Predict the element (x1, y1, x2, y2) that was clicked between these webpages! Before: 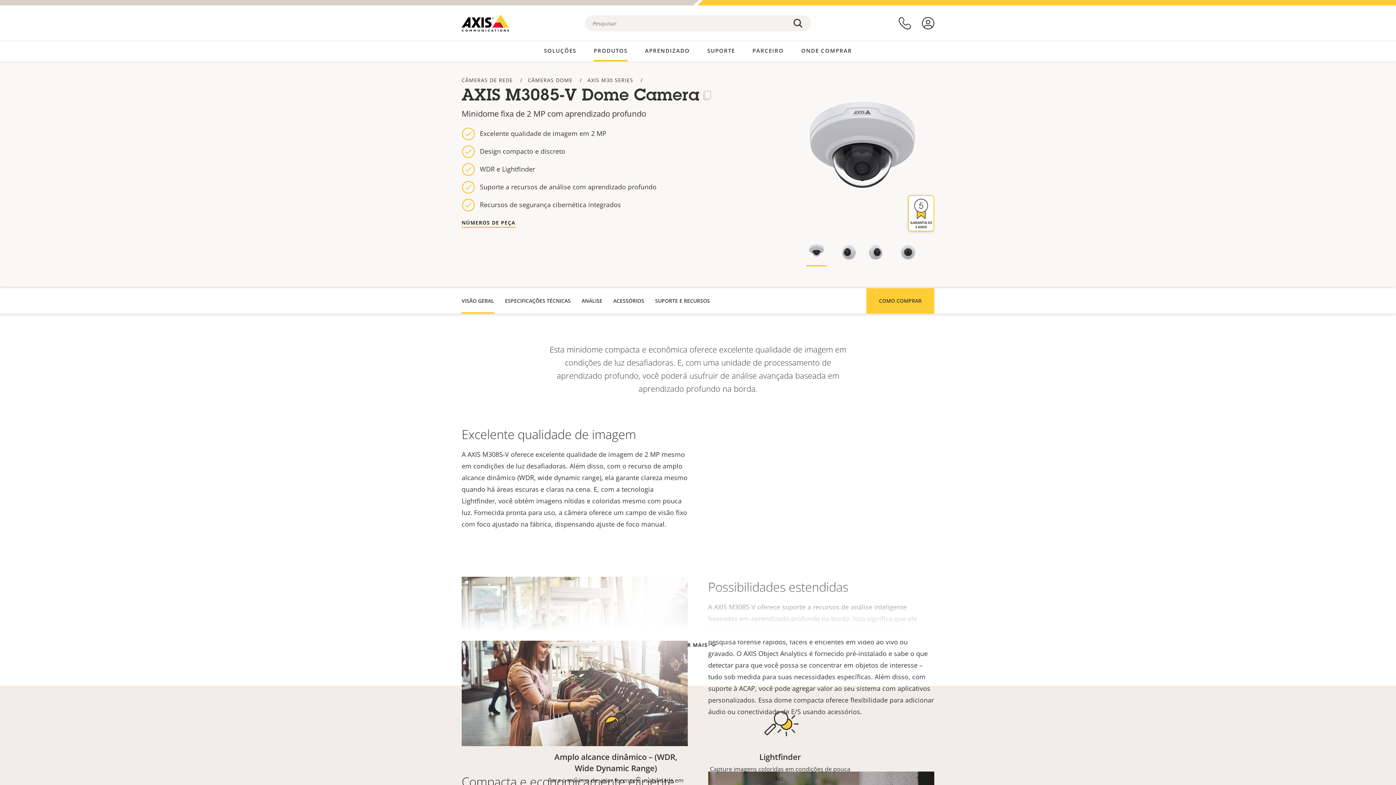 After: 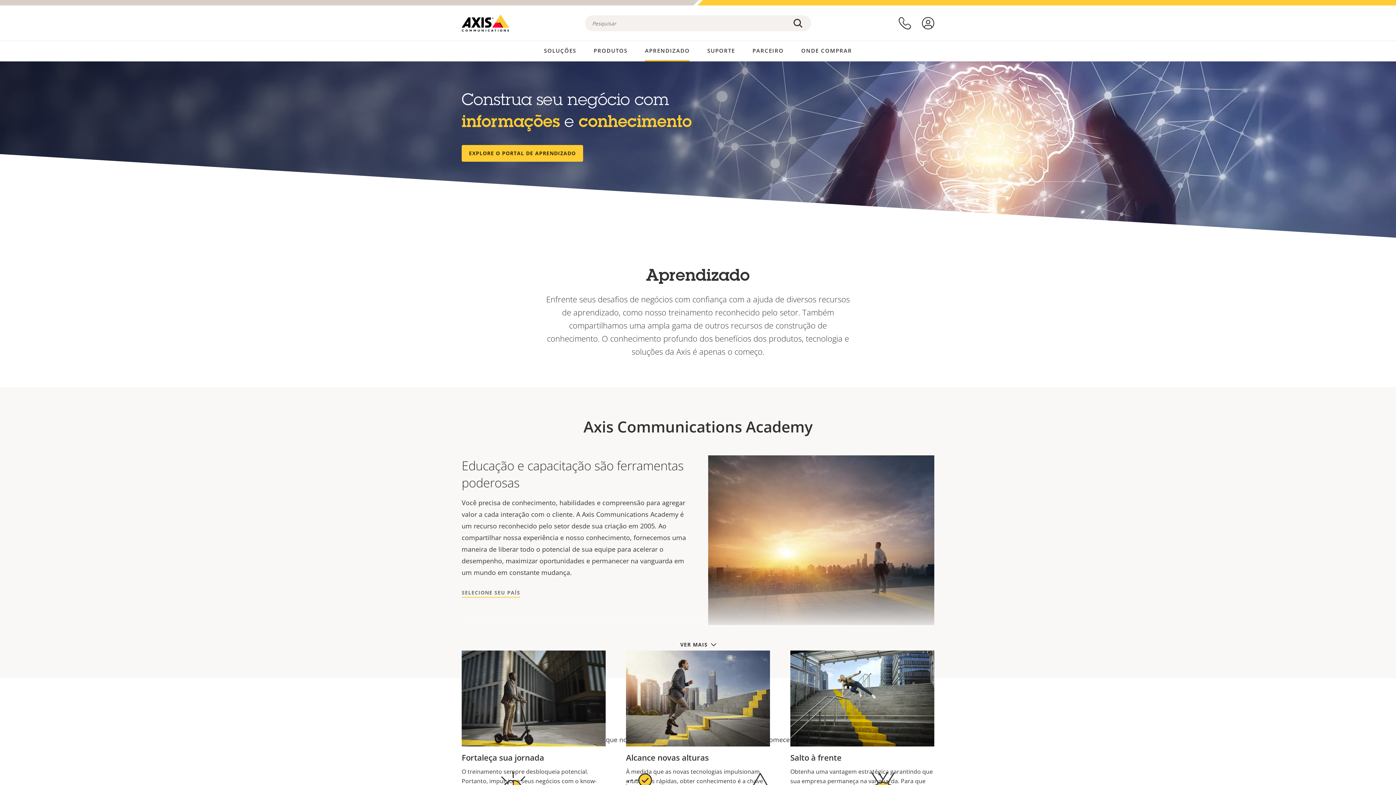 Action: label: APRENDIZADO bbox: (645, 41, 689, 60)